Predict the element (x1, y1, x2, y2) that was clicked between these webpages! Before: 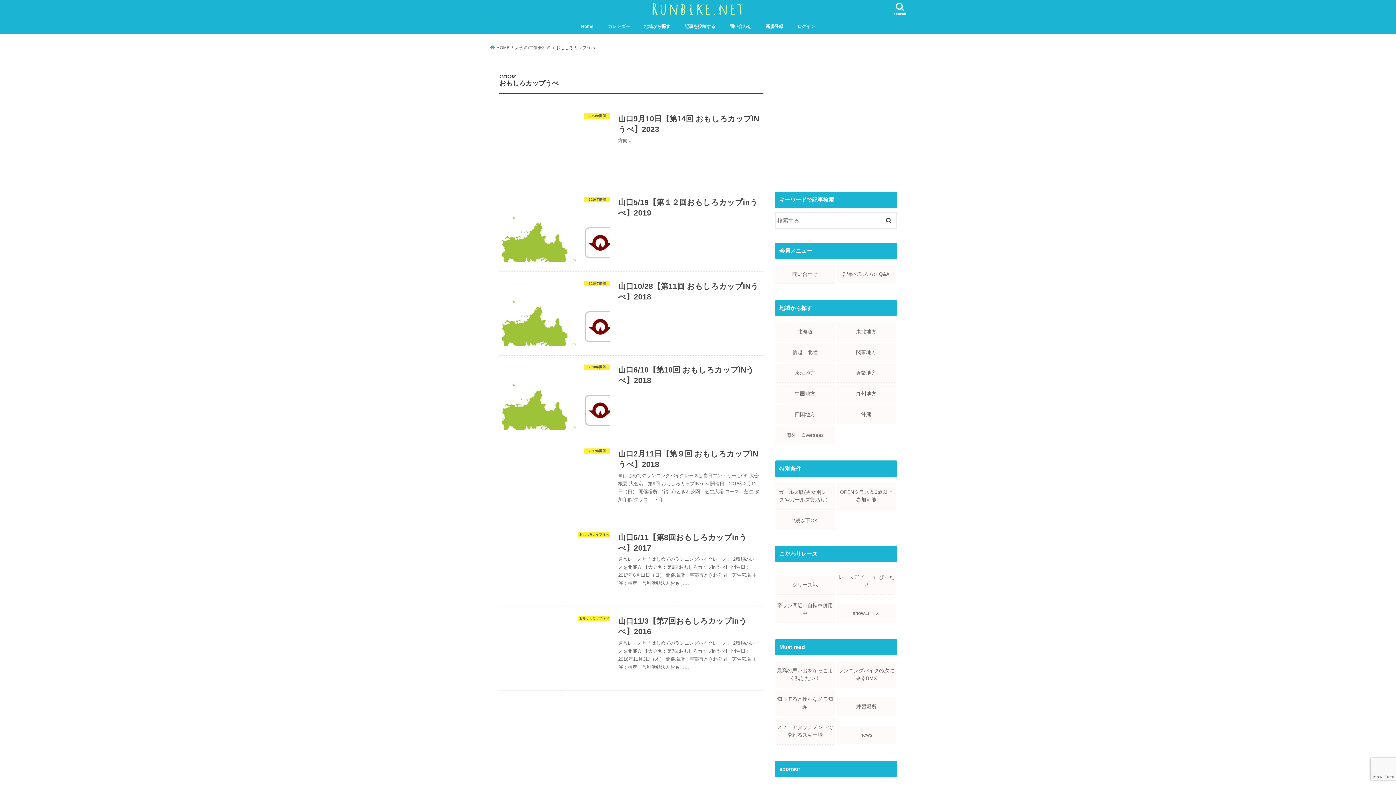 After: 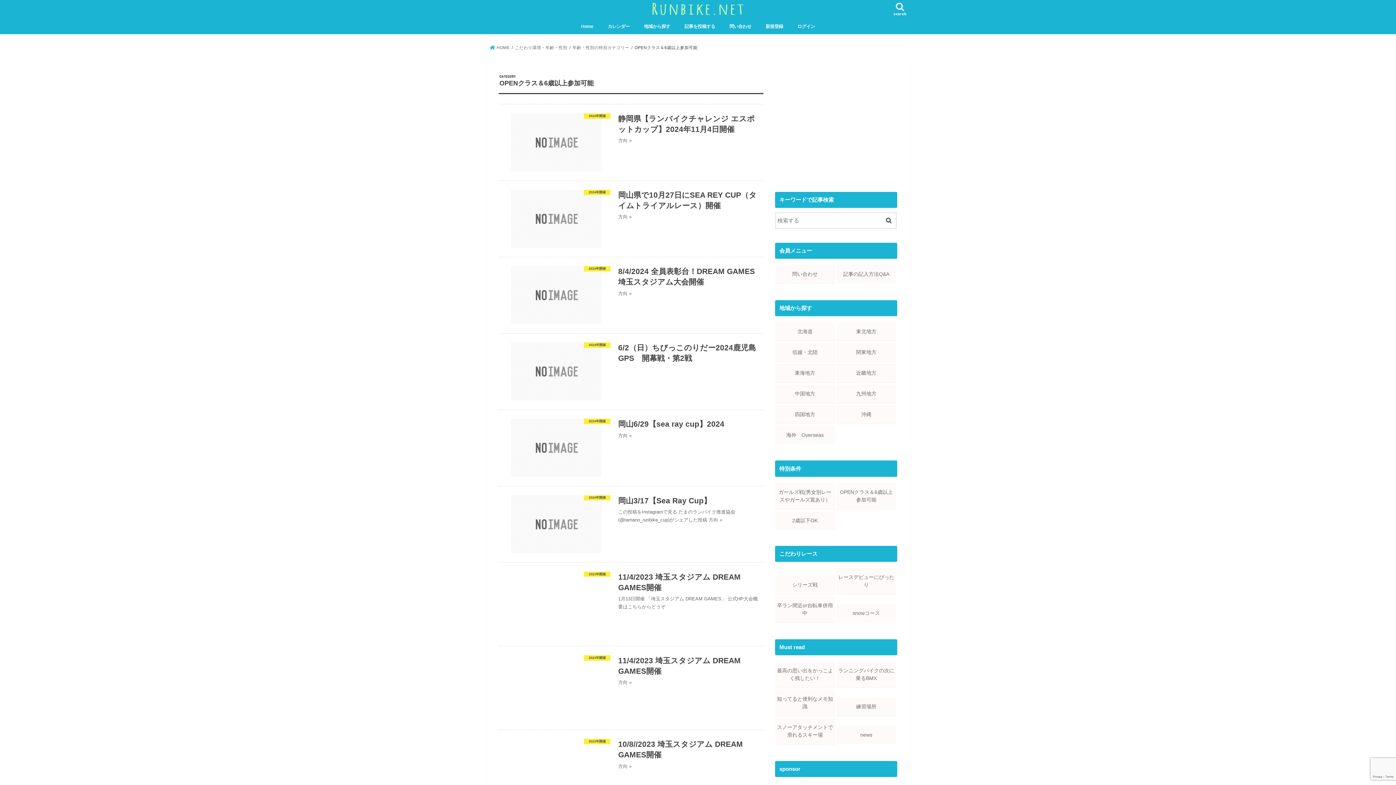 Action: label: OPENクラス＆6歳以上参加可能 bbox: (836, 483, 896, 509)